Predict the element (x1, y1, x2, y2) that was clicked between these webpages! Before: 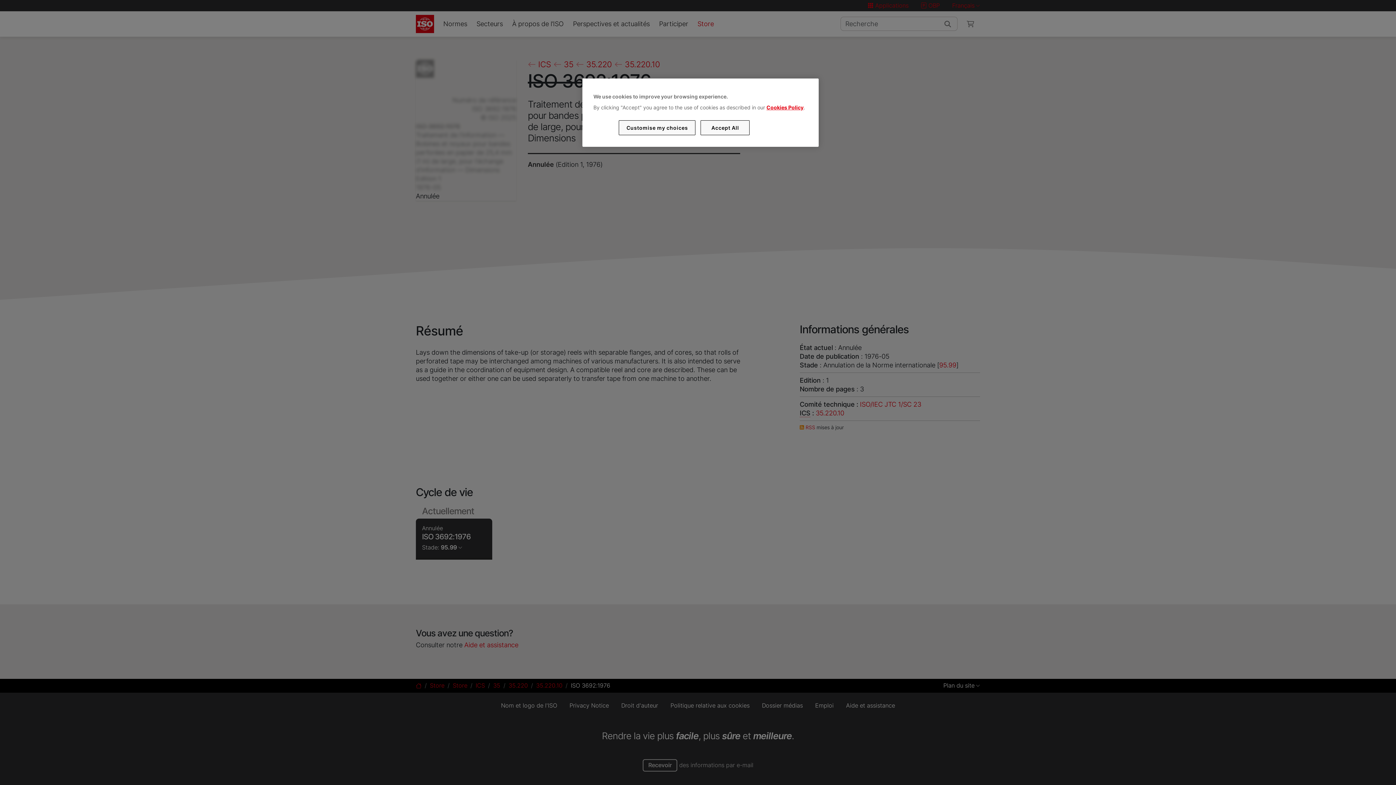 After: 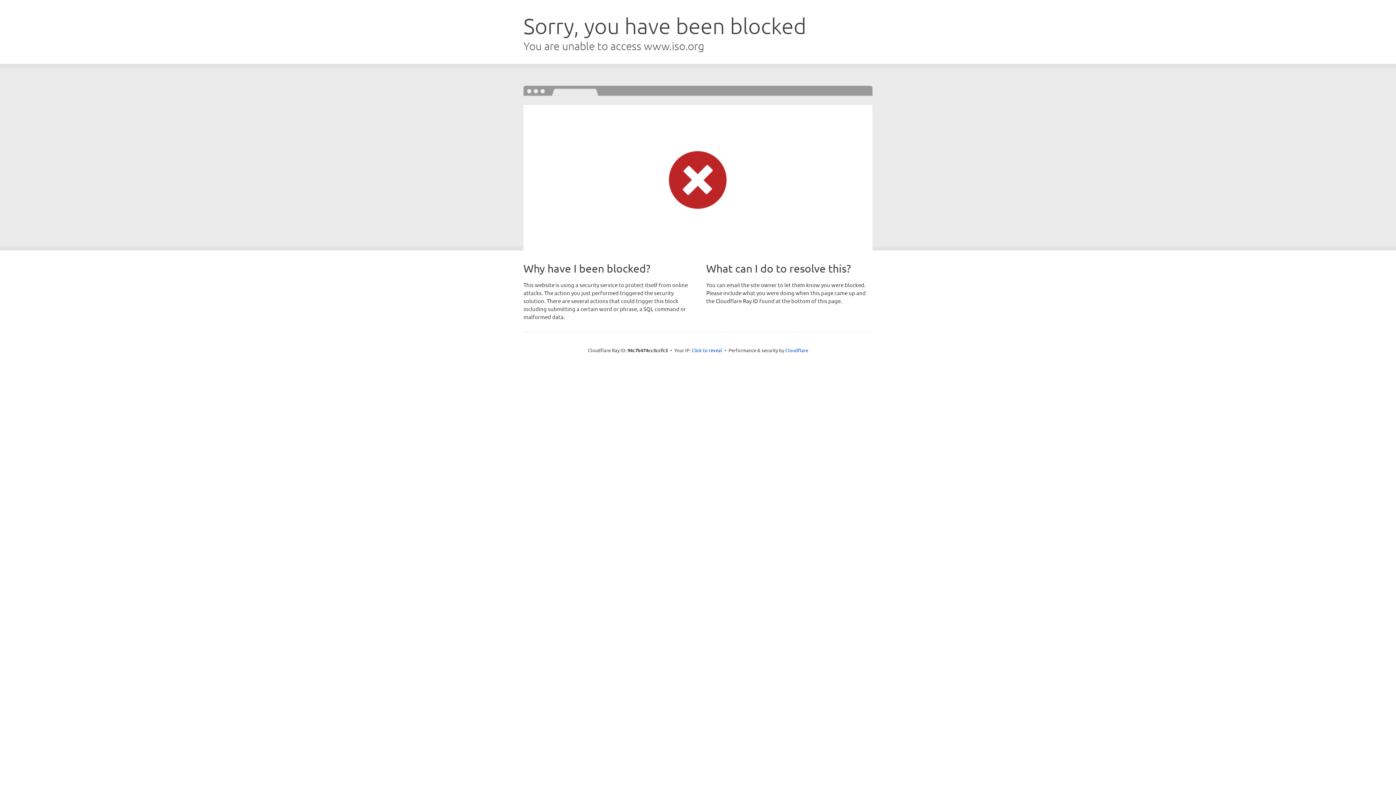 Action: label: Cookies Policy bbox: (766, 104, 803, 110)